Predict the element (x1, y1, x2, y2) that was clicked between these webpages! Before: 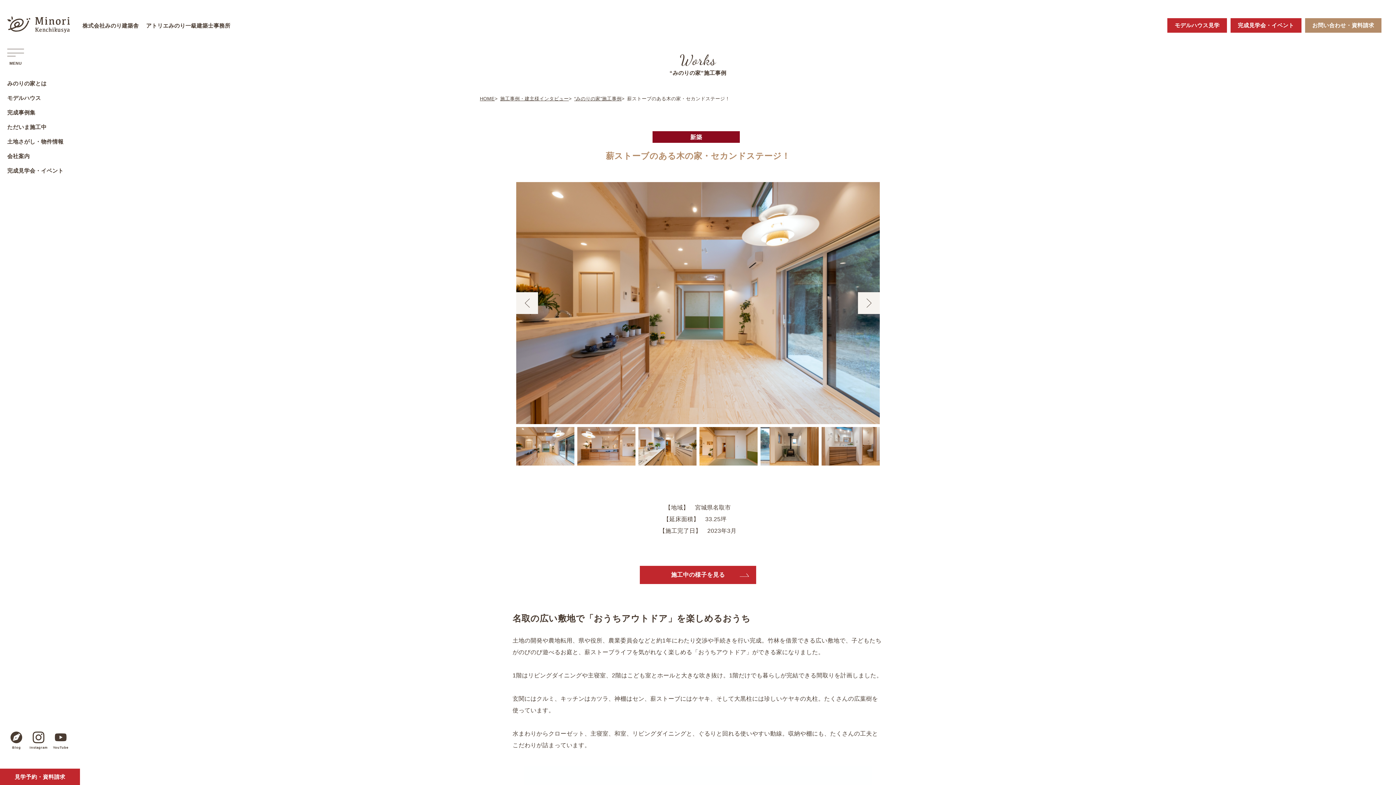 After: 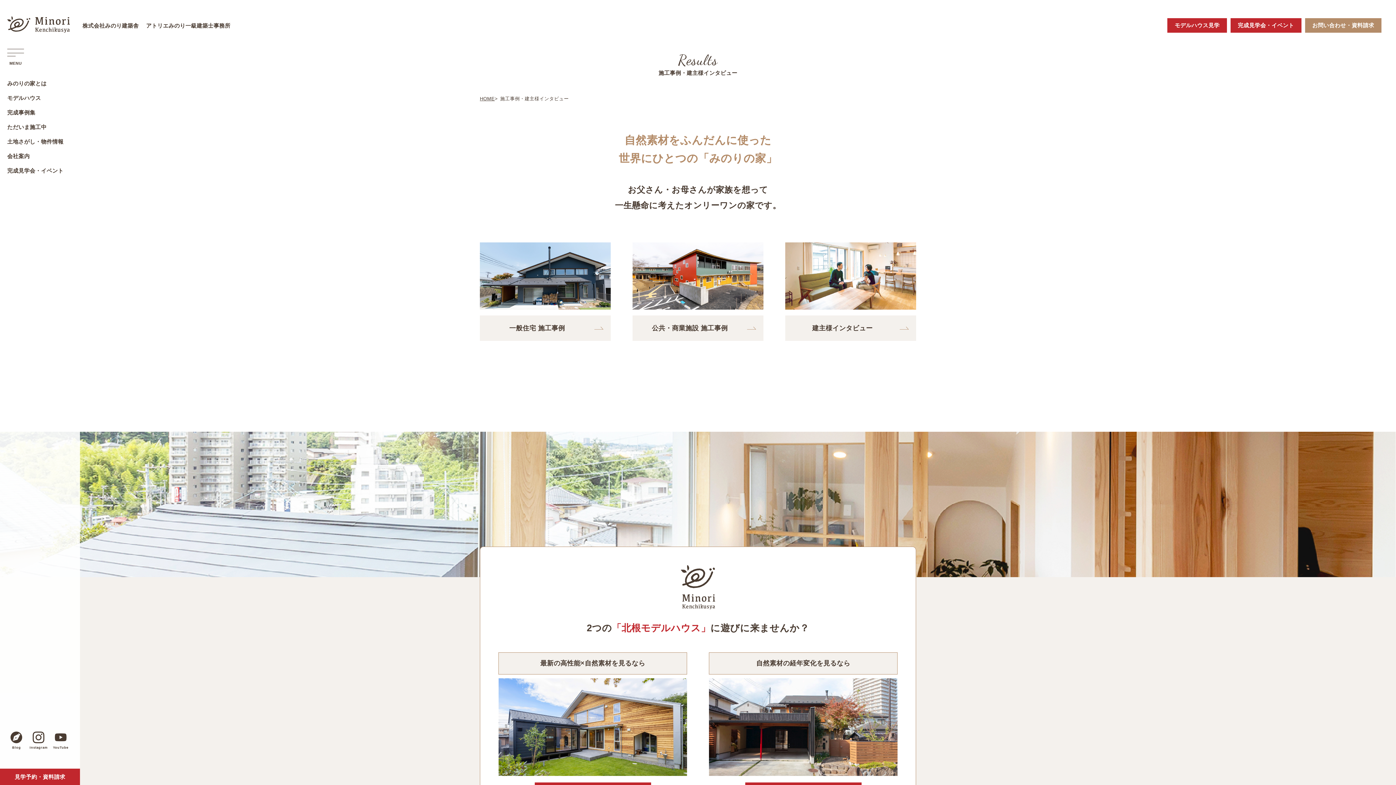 Action: label: 完成事例集 bbox: (7, 109, 35, 115)